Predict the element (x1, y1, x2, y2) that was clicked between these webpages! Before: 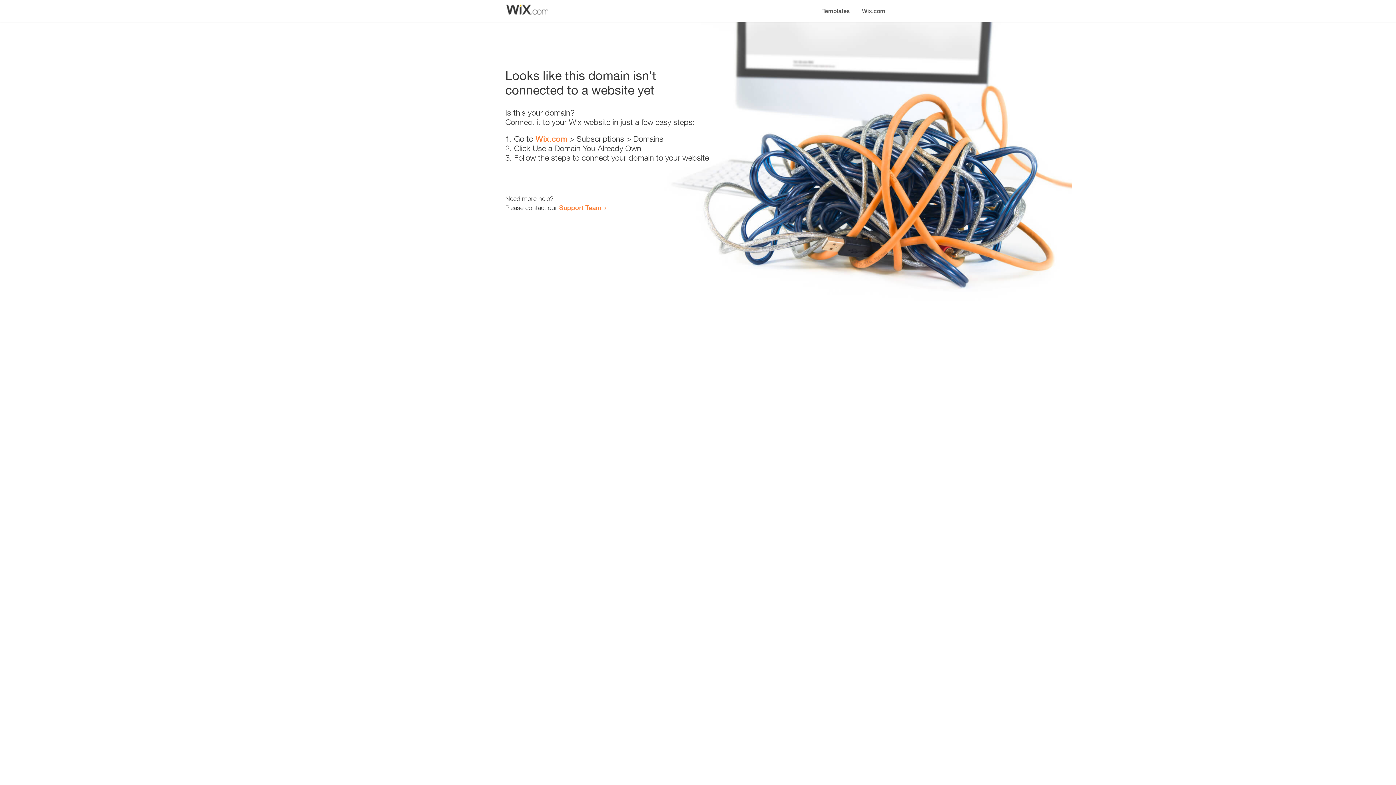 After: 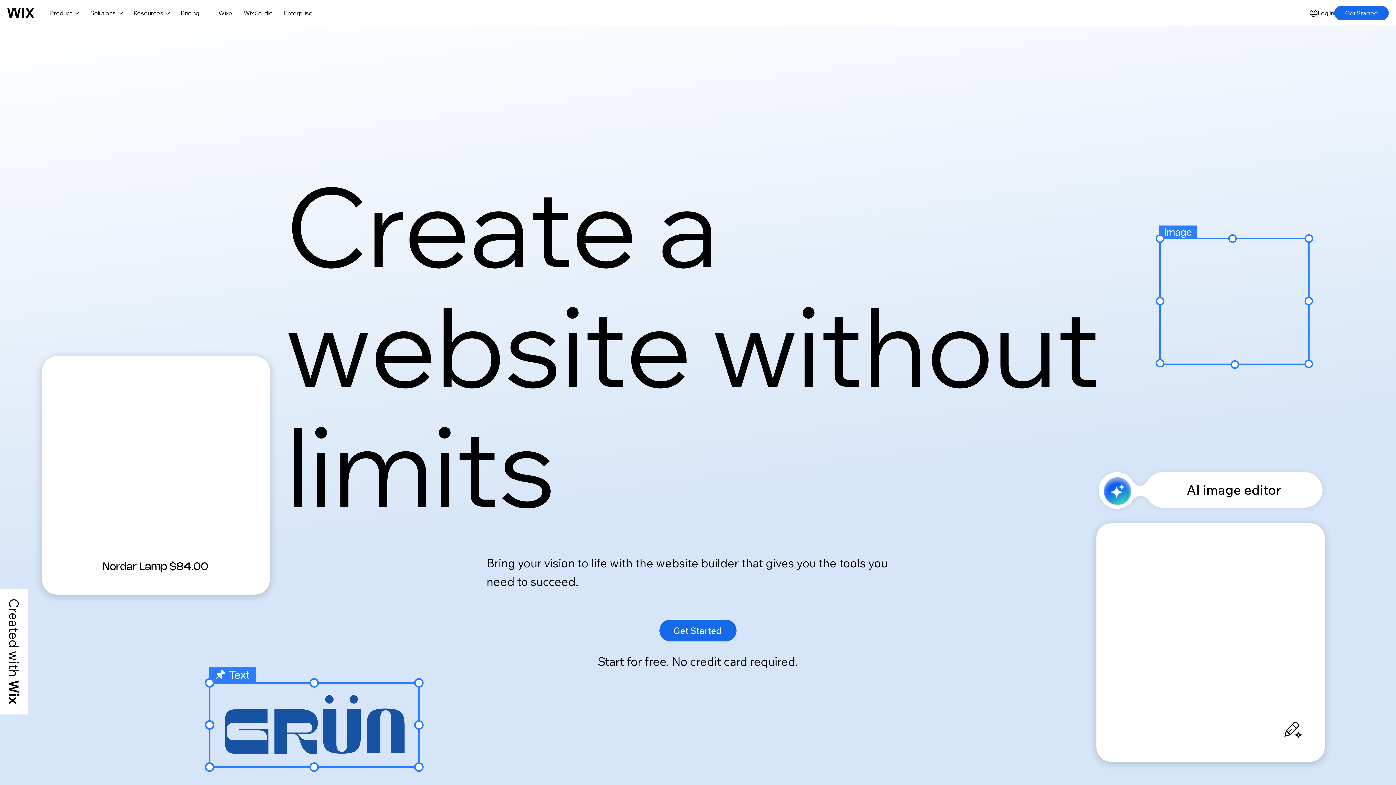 Action: label: Wix.com bbox: (535, 134, 567, 143)